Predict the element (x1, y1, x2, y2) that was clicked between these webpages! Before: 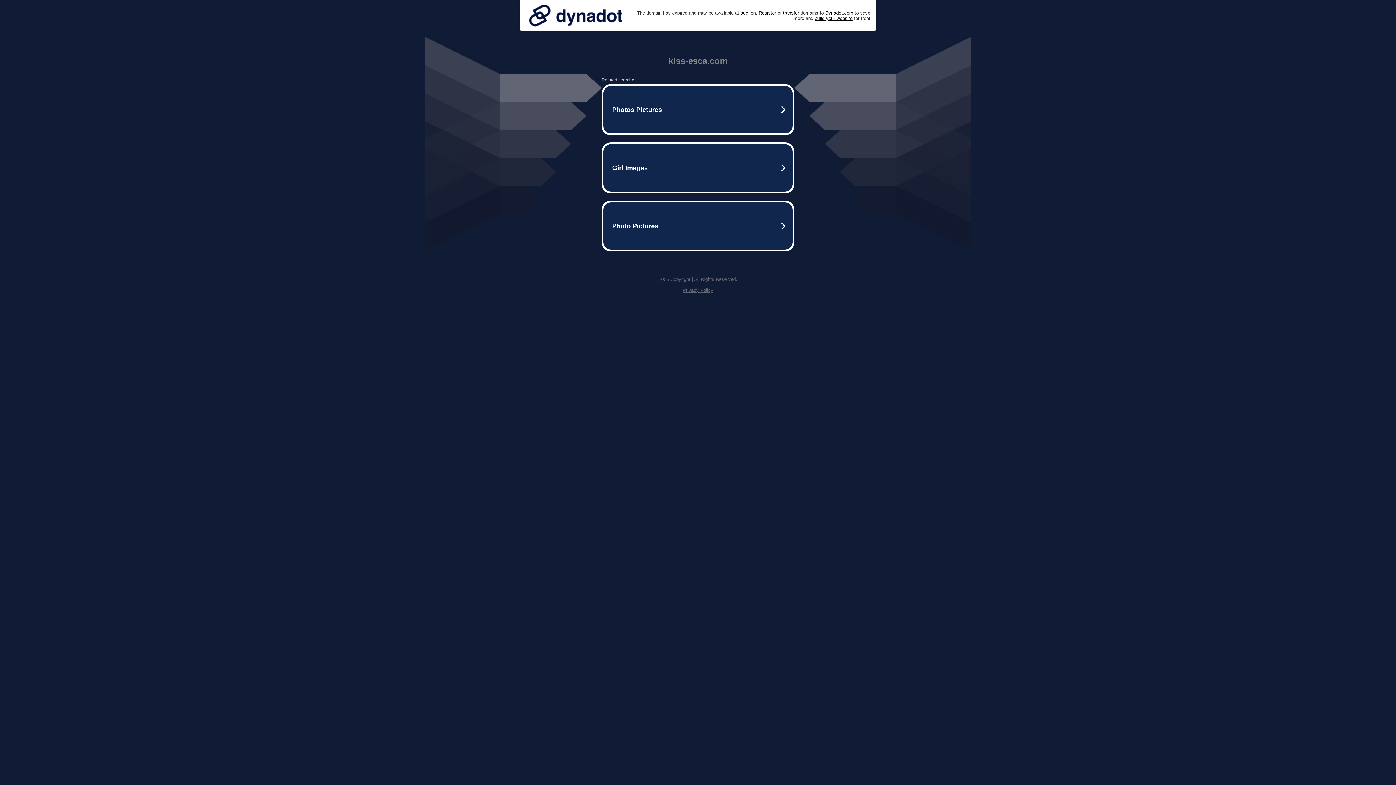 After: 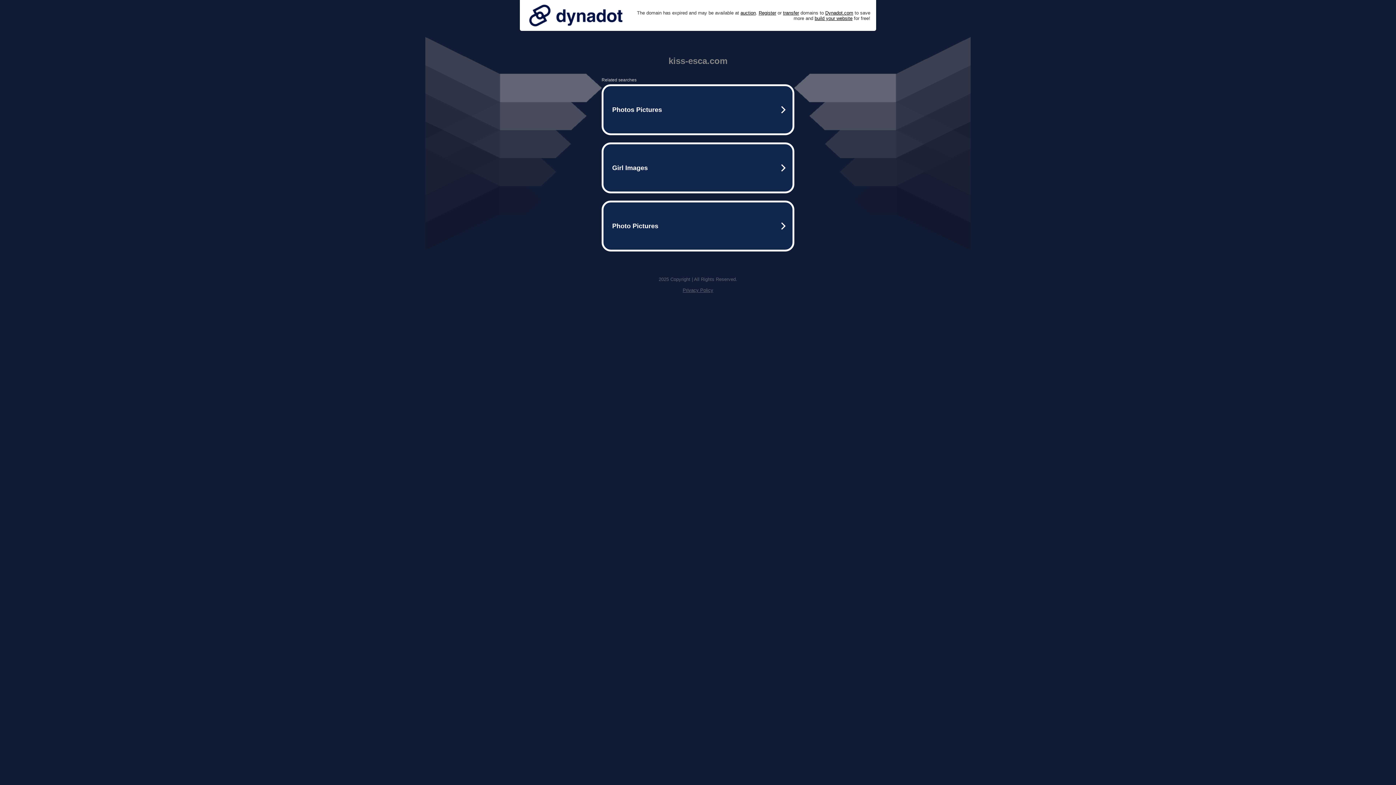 Action: bbox: (682, 287, 713, 293) label: Privacy Policy